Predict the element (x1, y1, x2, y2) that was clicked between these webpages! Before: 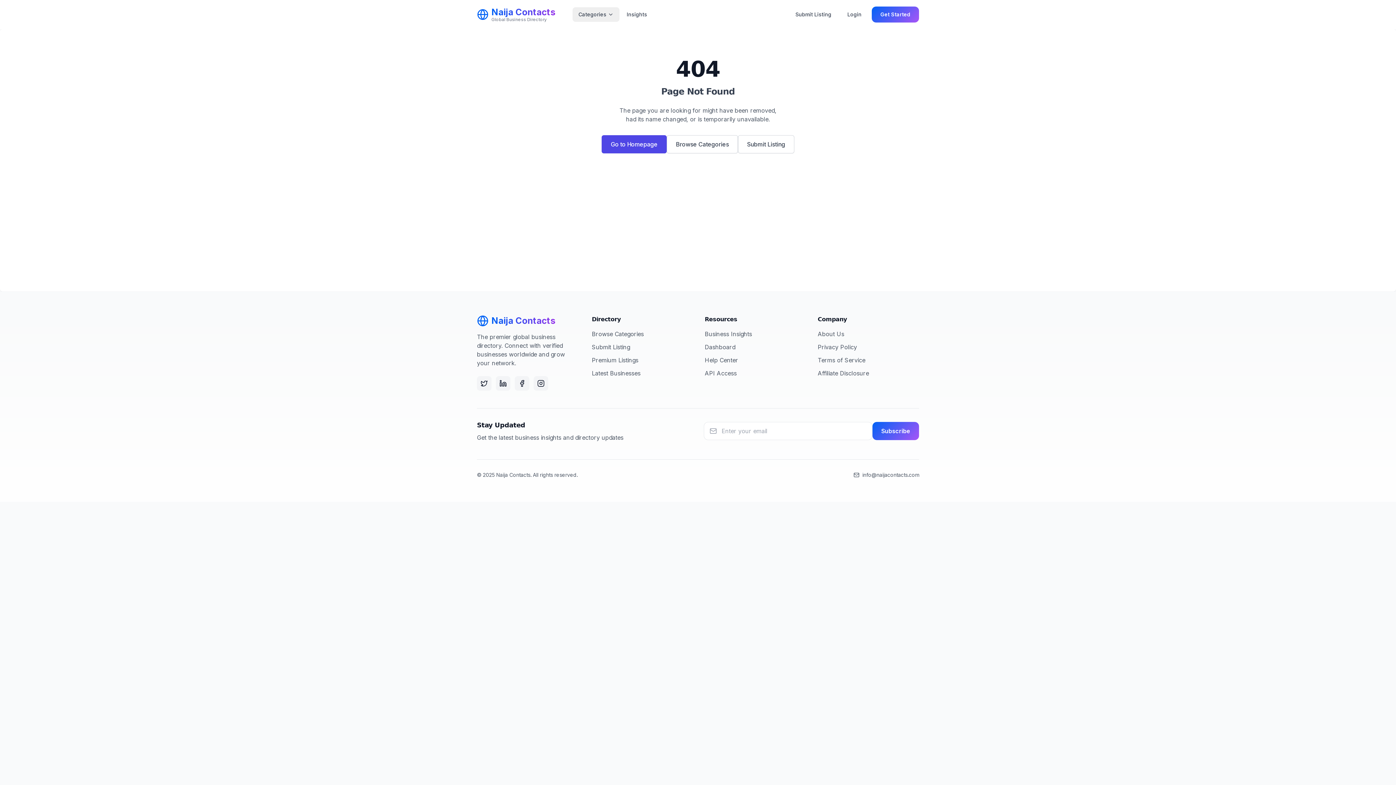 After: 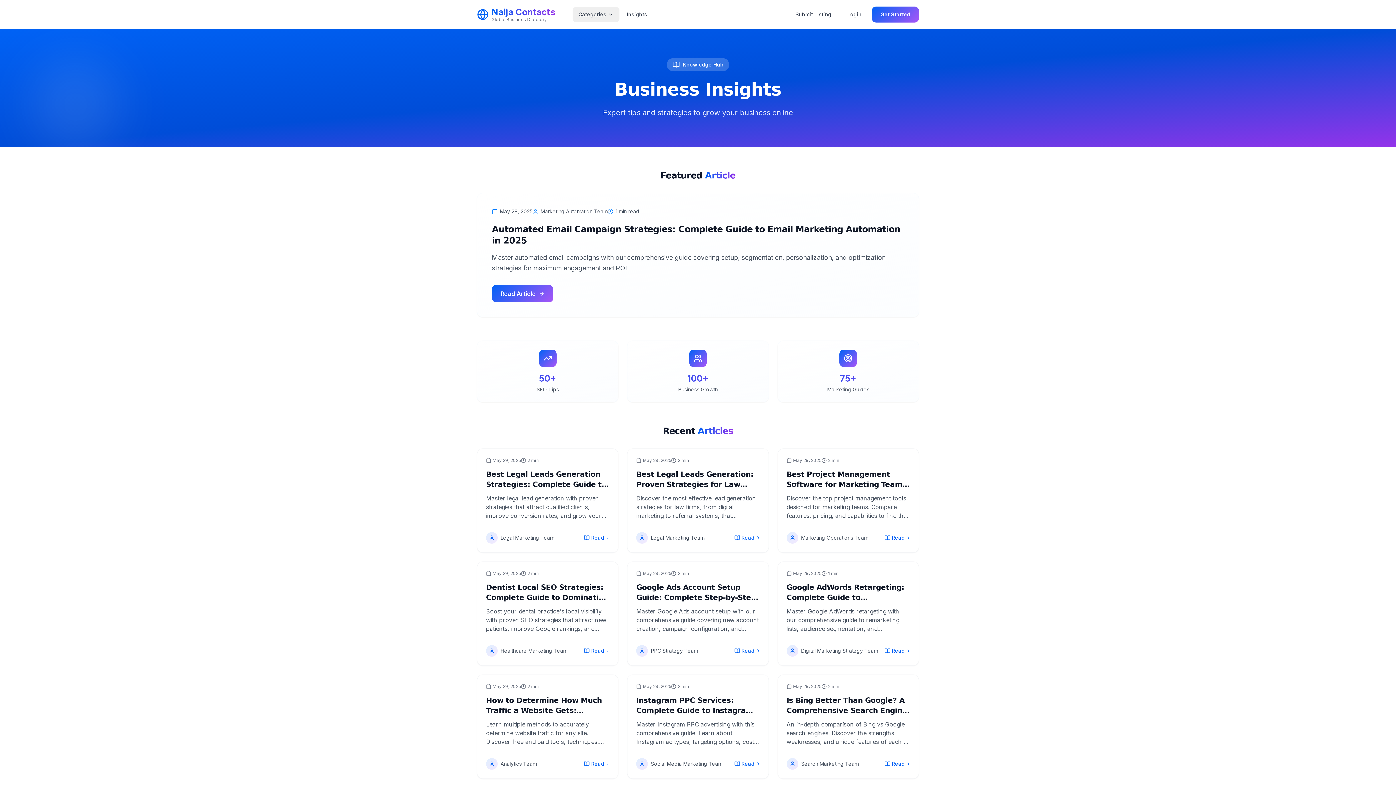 Action: label: Business Insights bbox: (704, 329, 806, 338)